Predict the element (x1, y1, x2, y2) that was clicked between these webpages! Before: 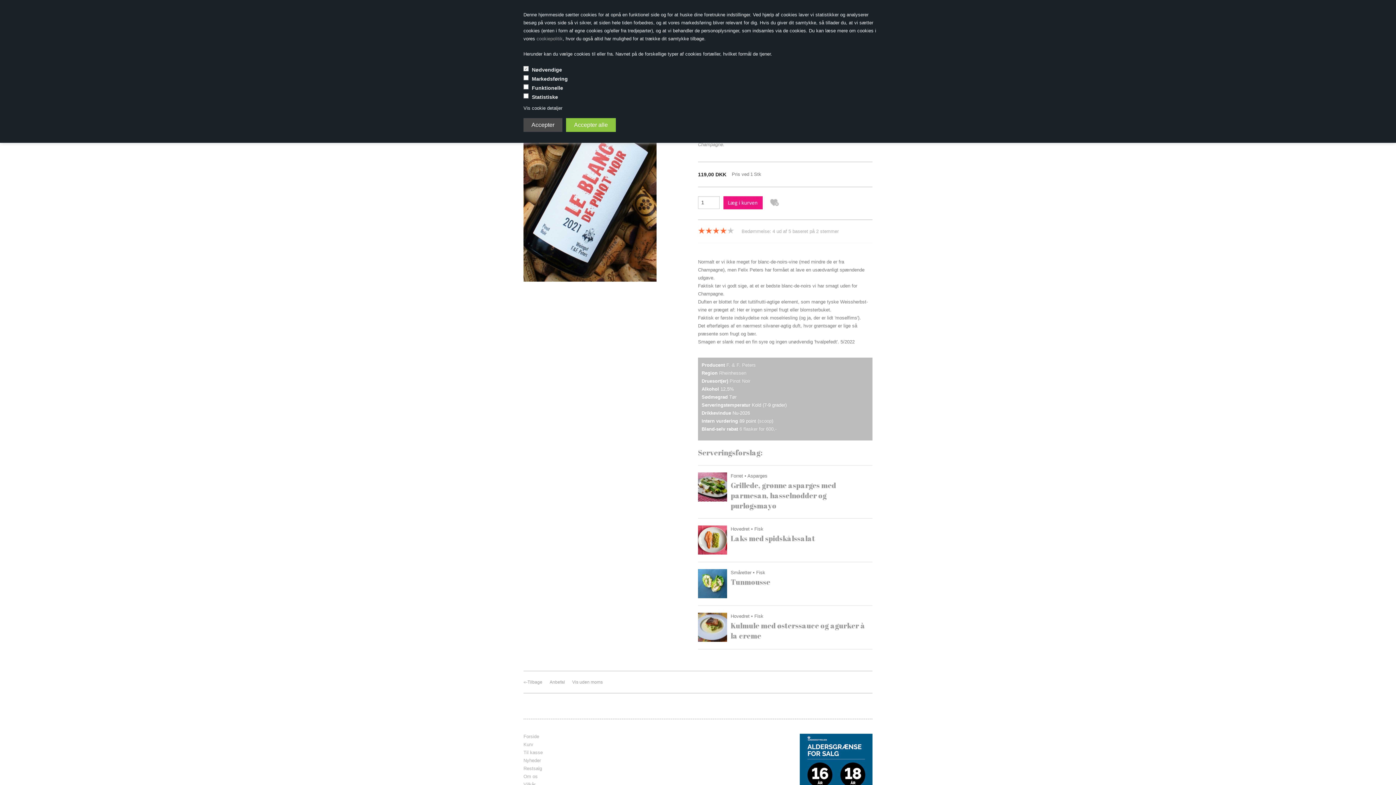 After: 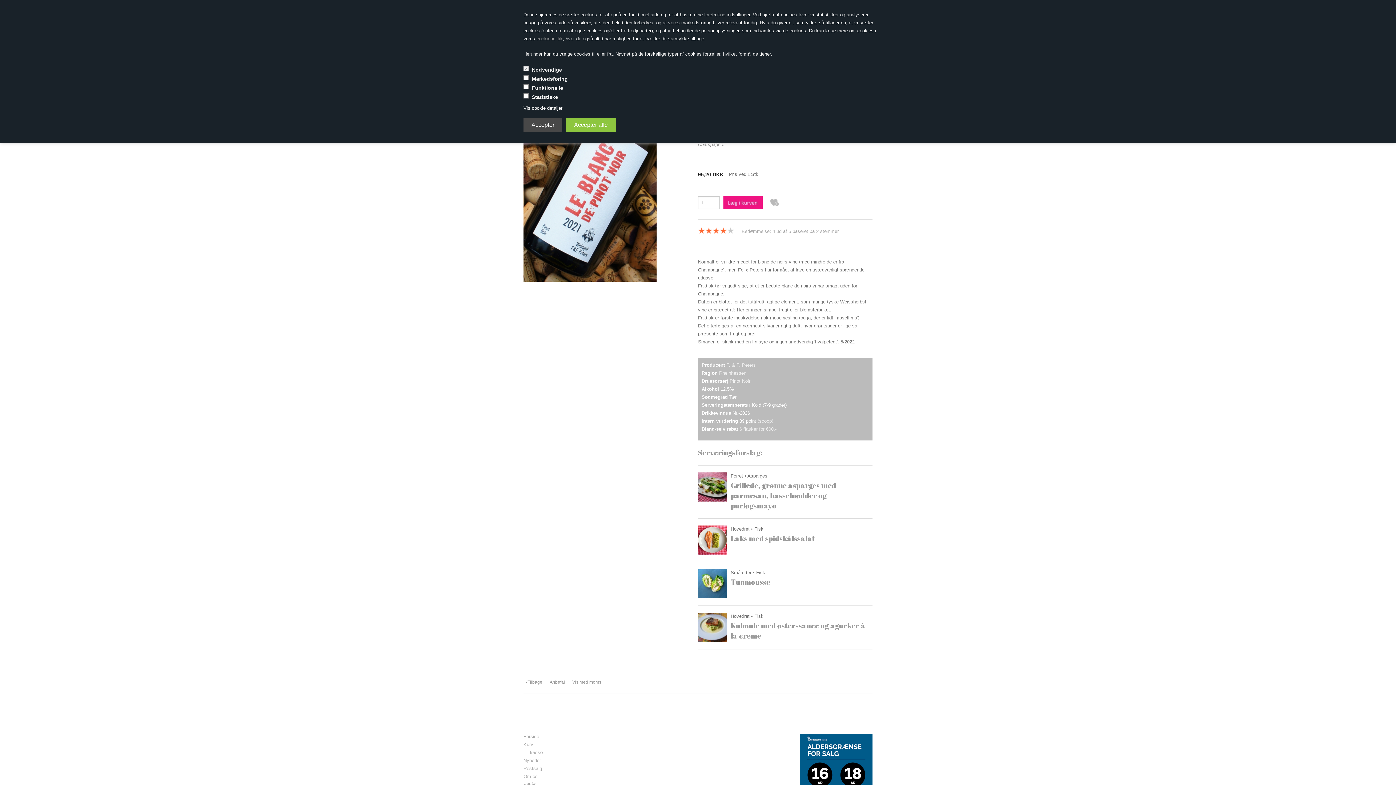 Action: bbox: (572, 679, 602, 685) label: Vis uden moms